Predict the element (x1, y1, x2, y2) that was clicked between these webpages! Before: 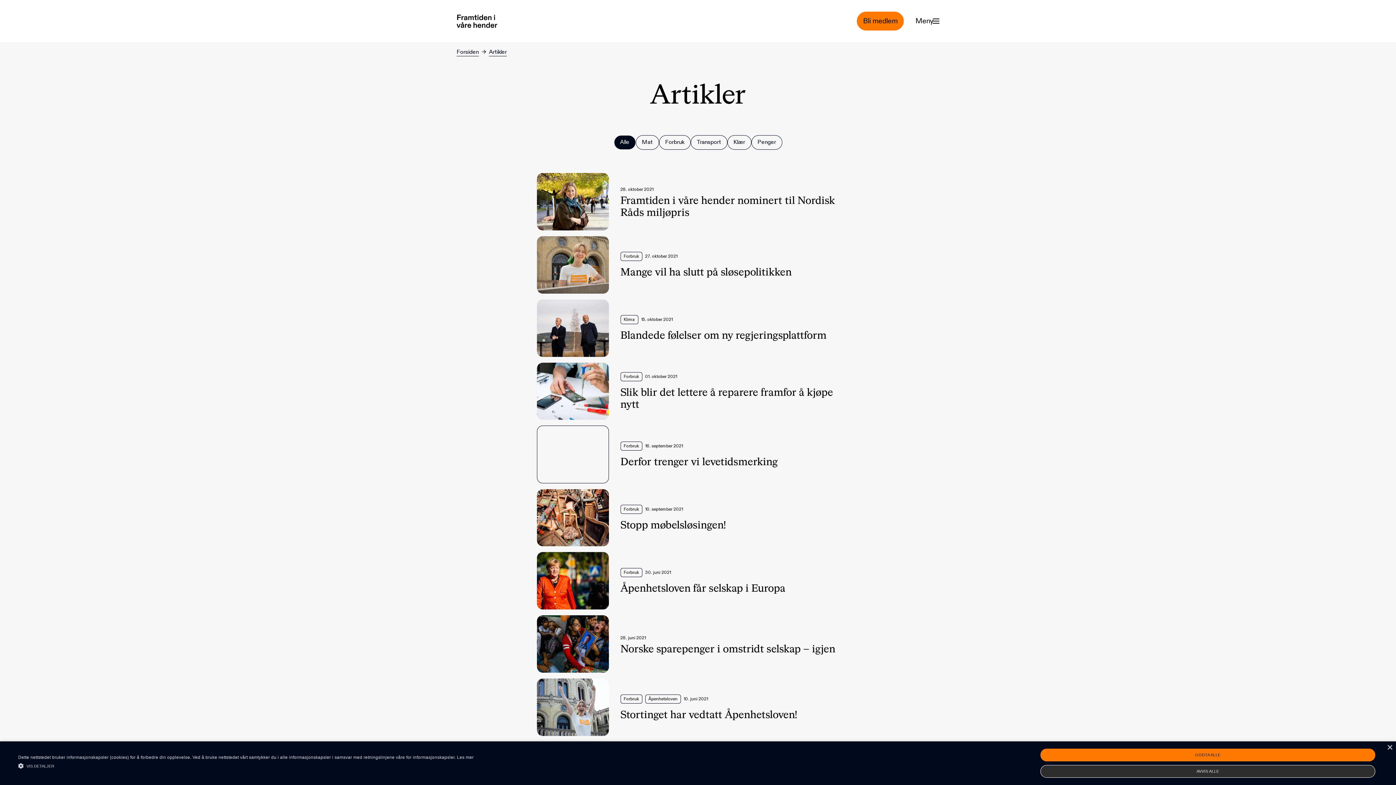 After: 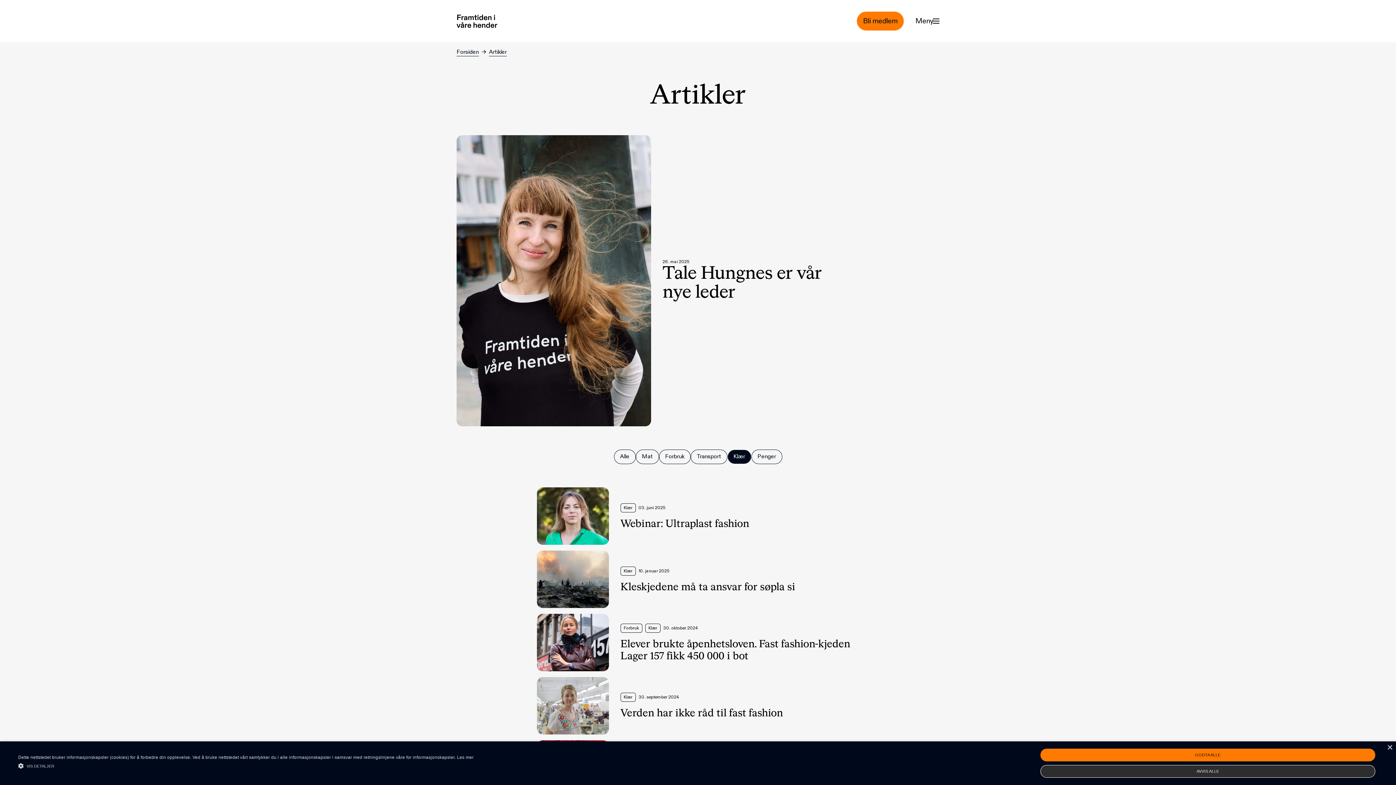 Action: label: Klær bbox: (727, 135, 751, 149)